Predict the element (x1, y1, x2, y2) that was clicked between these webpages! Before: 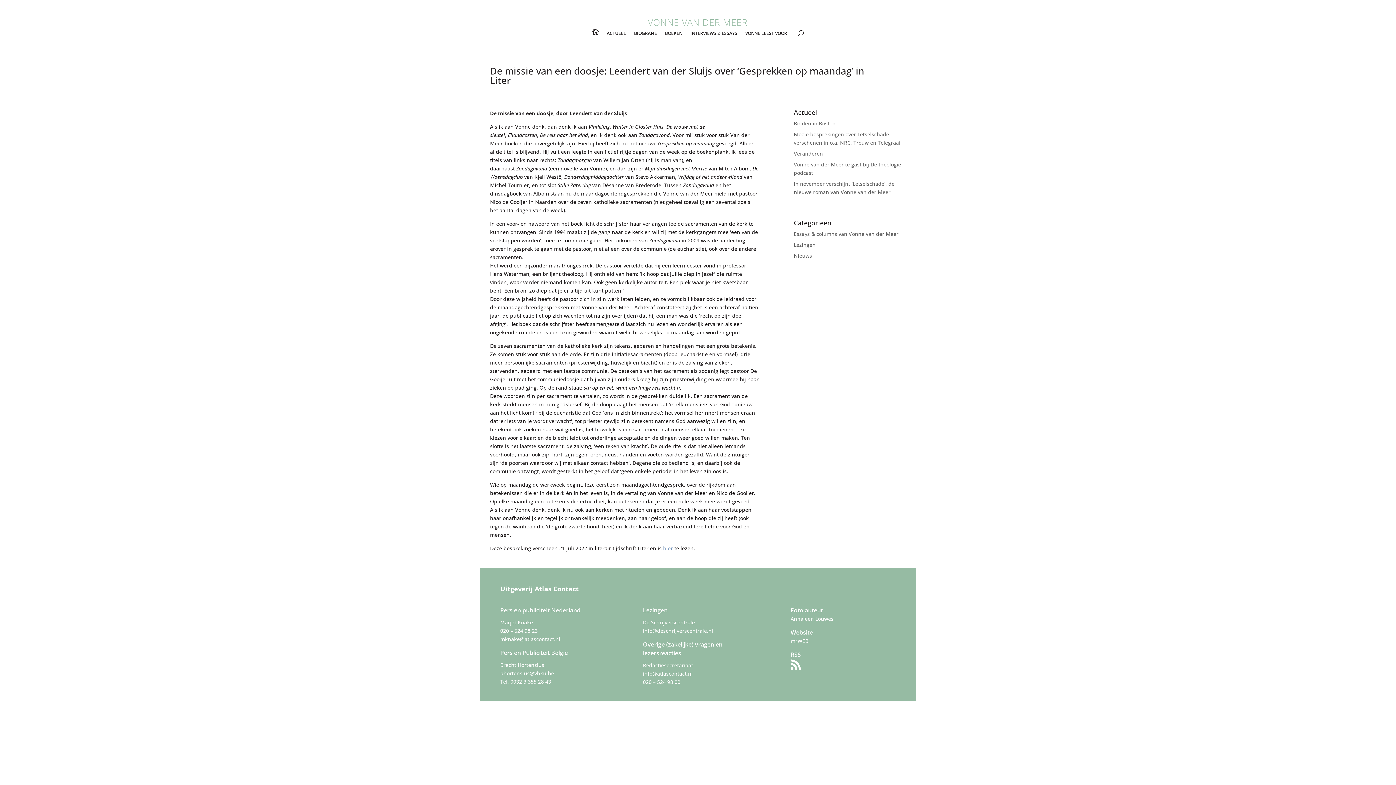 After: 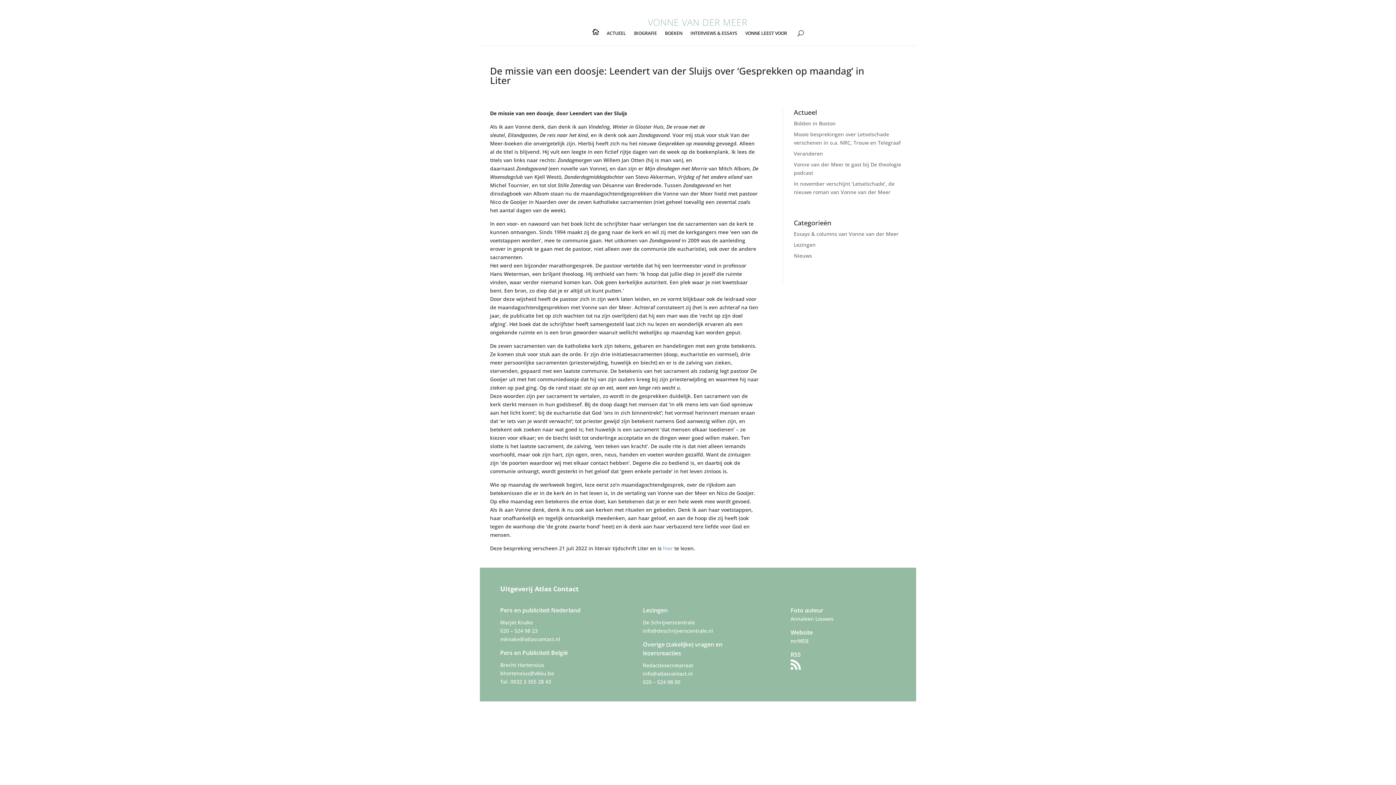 Action: bbox: (790, 615, 833, 622) label: Annaleen Louwes